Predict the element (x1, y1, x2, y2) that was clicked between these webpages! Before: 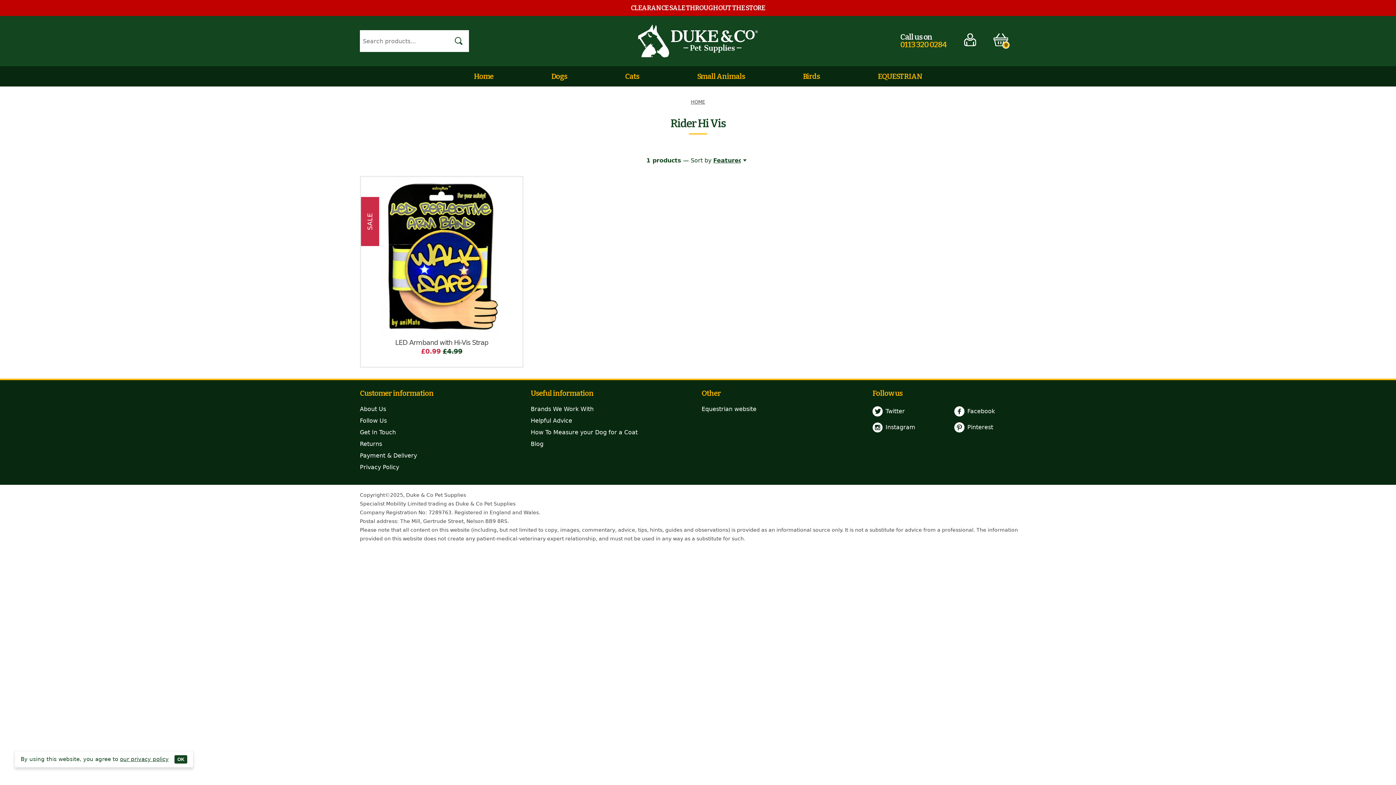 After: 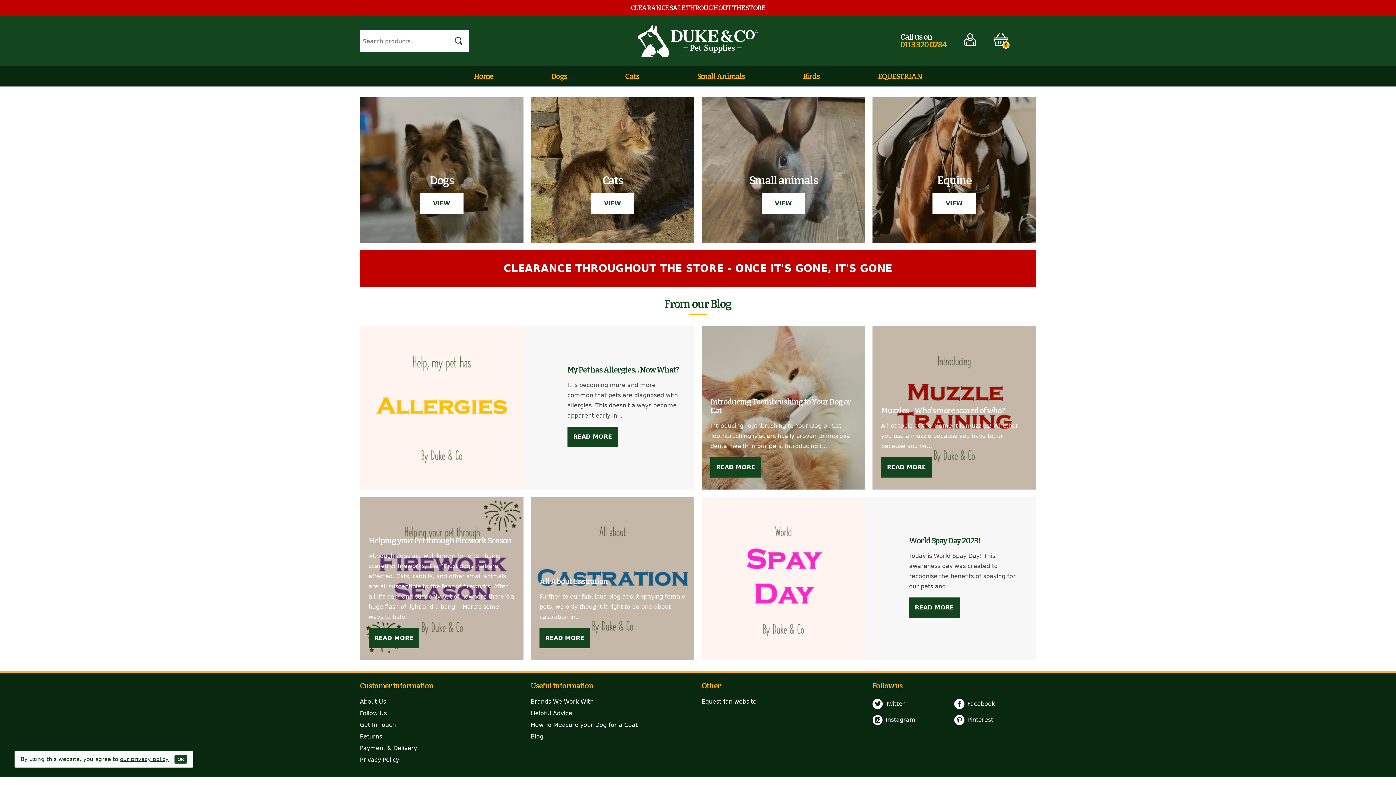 Action: bbox: (691, 99, 705, 104) label: HOME